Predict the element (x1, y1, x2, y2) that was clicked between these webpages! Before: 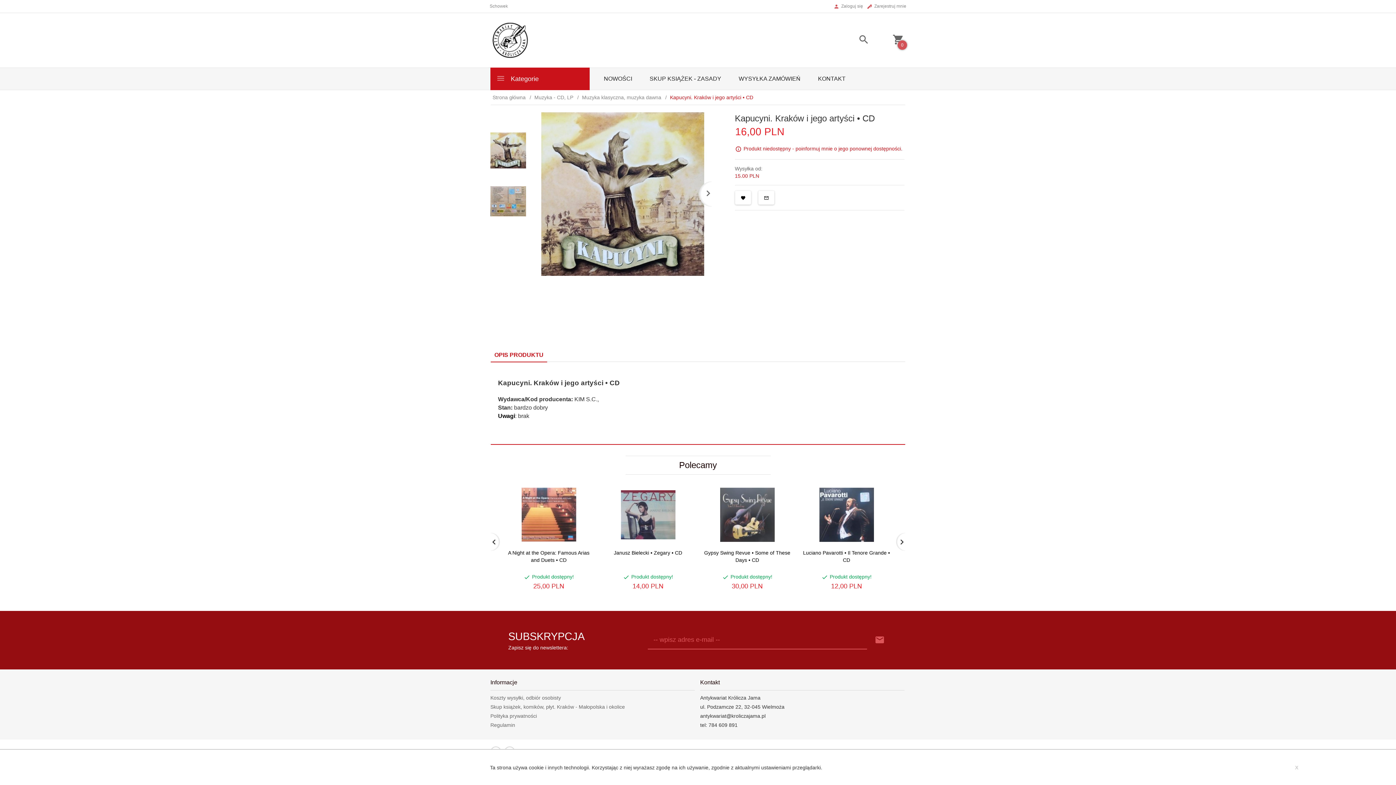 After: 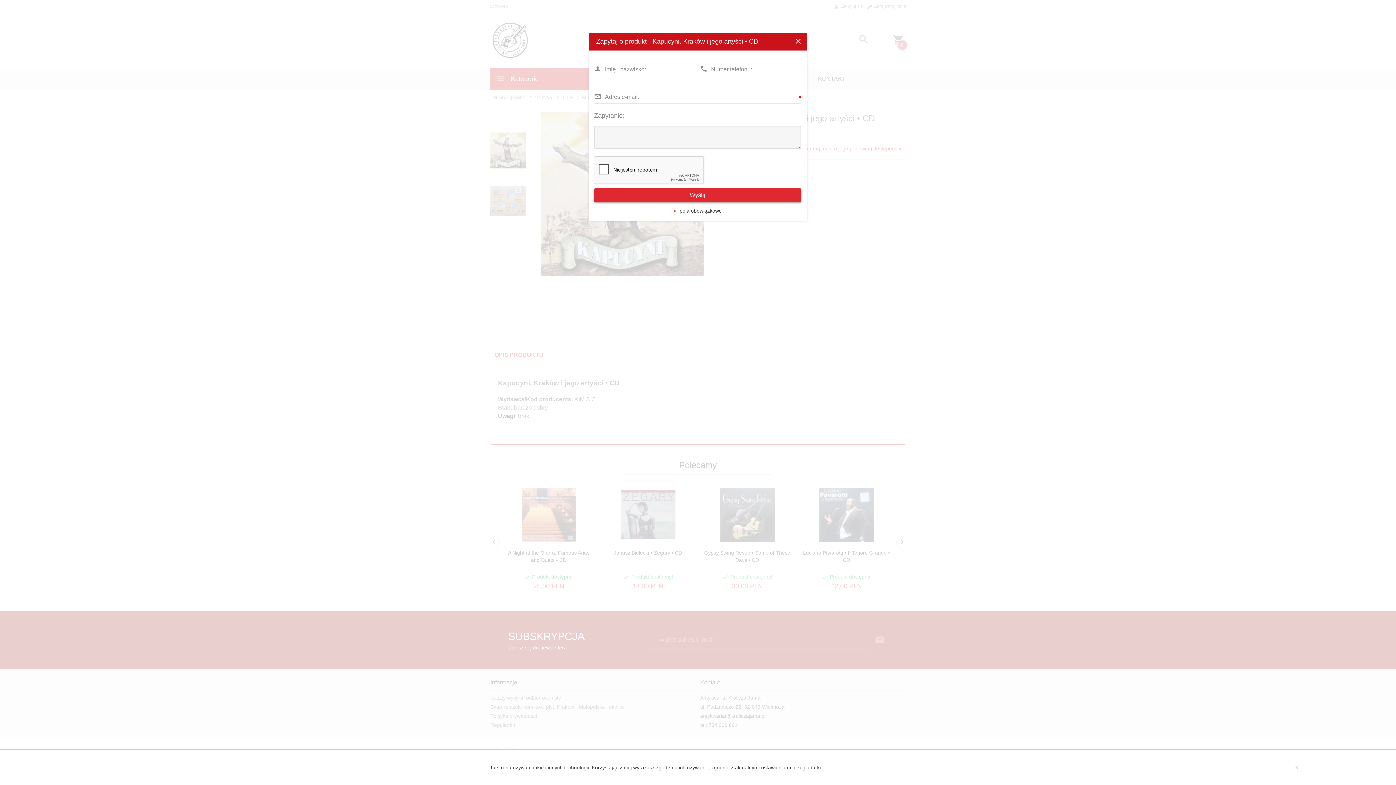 Action: bbox: (758, 190, 774, 204)